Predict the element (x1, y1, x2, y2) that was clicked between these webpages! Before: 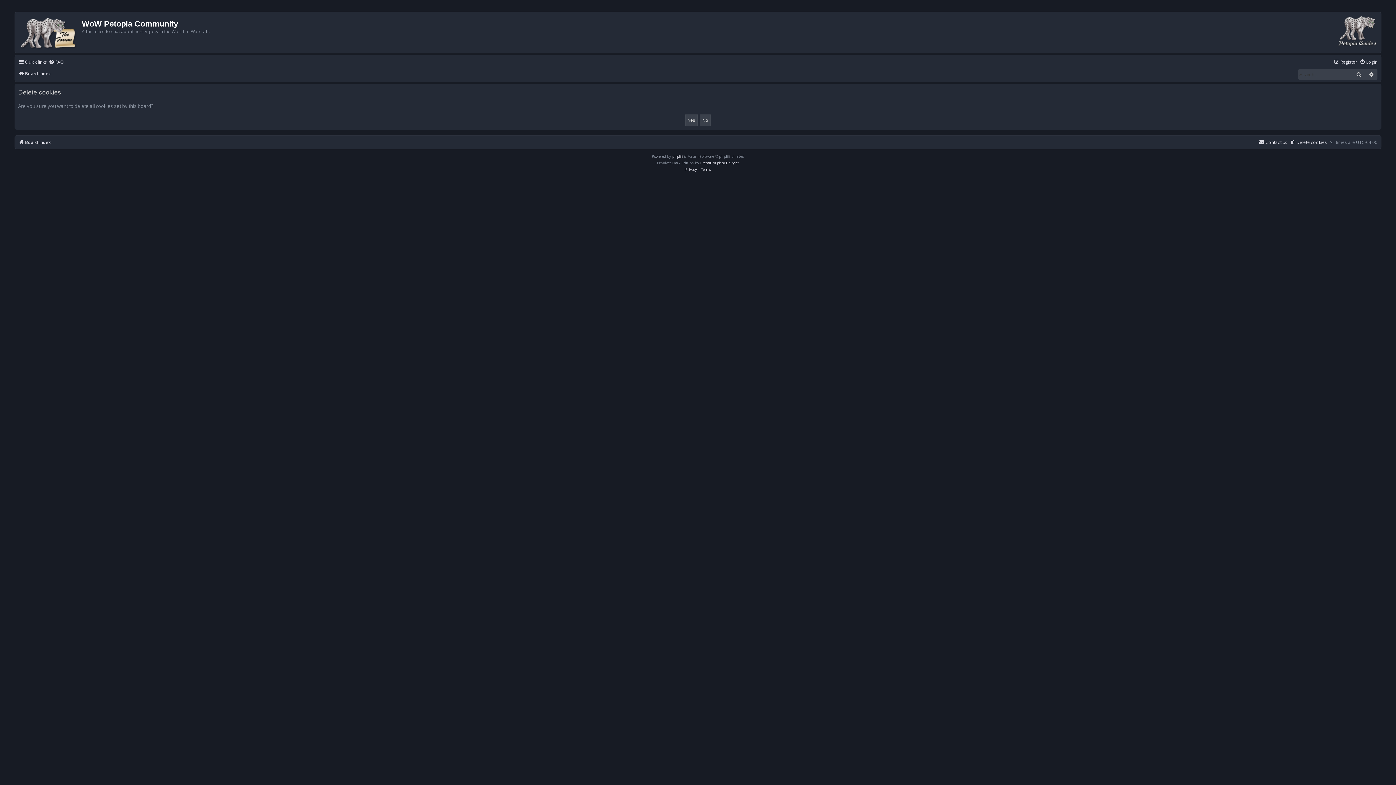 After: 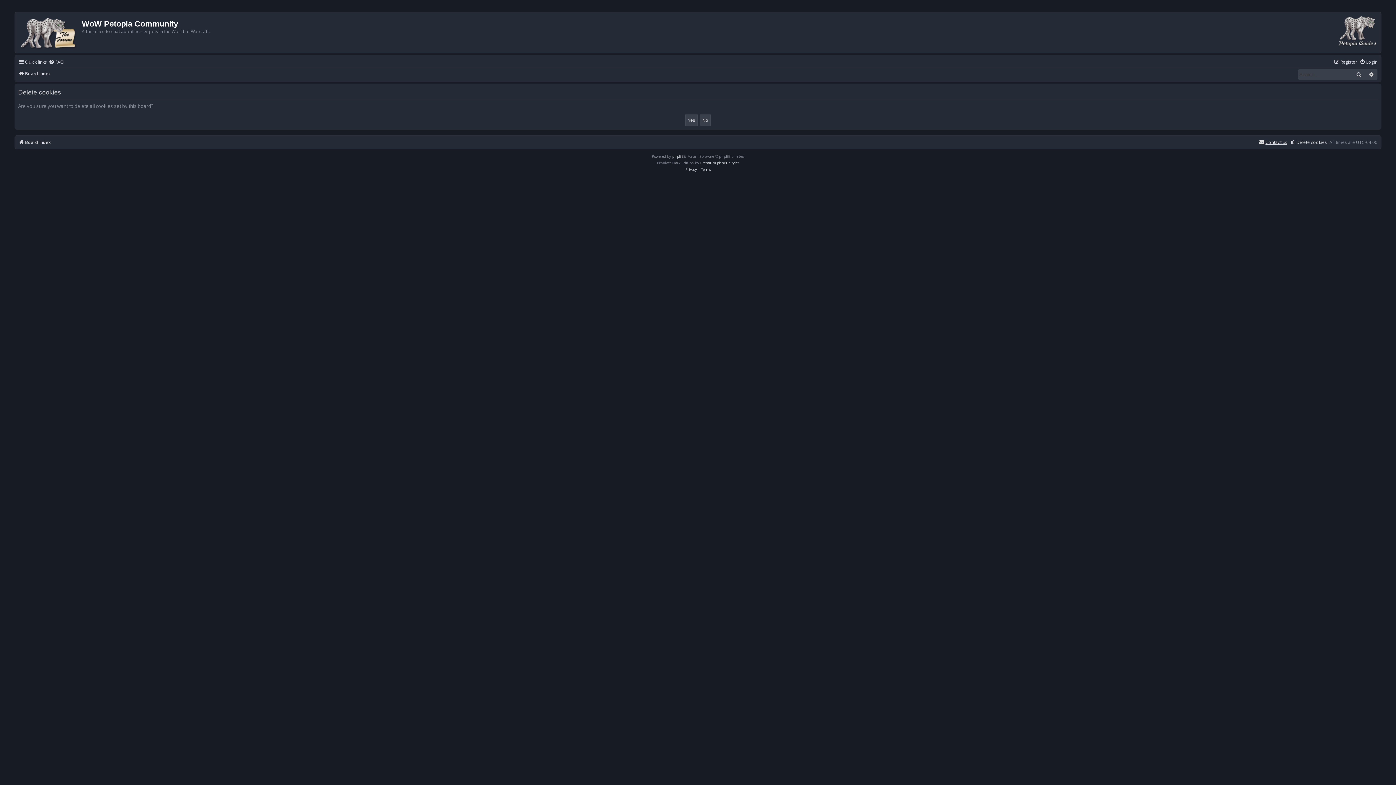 Action: bbox: (1259, 137, 1287, 147) label: Contact us